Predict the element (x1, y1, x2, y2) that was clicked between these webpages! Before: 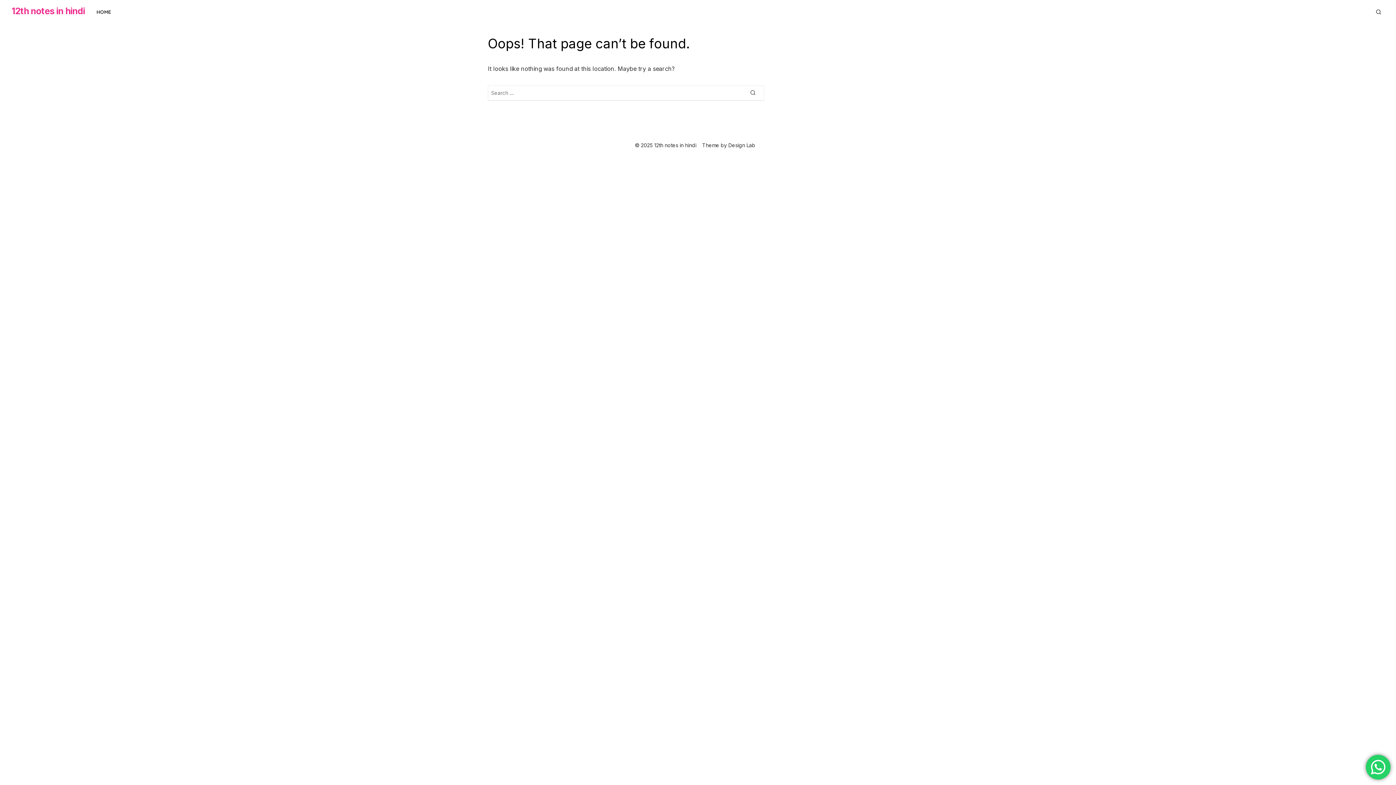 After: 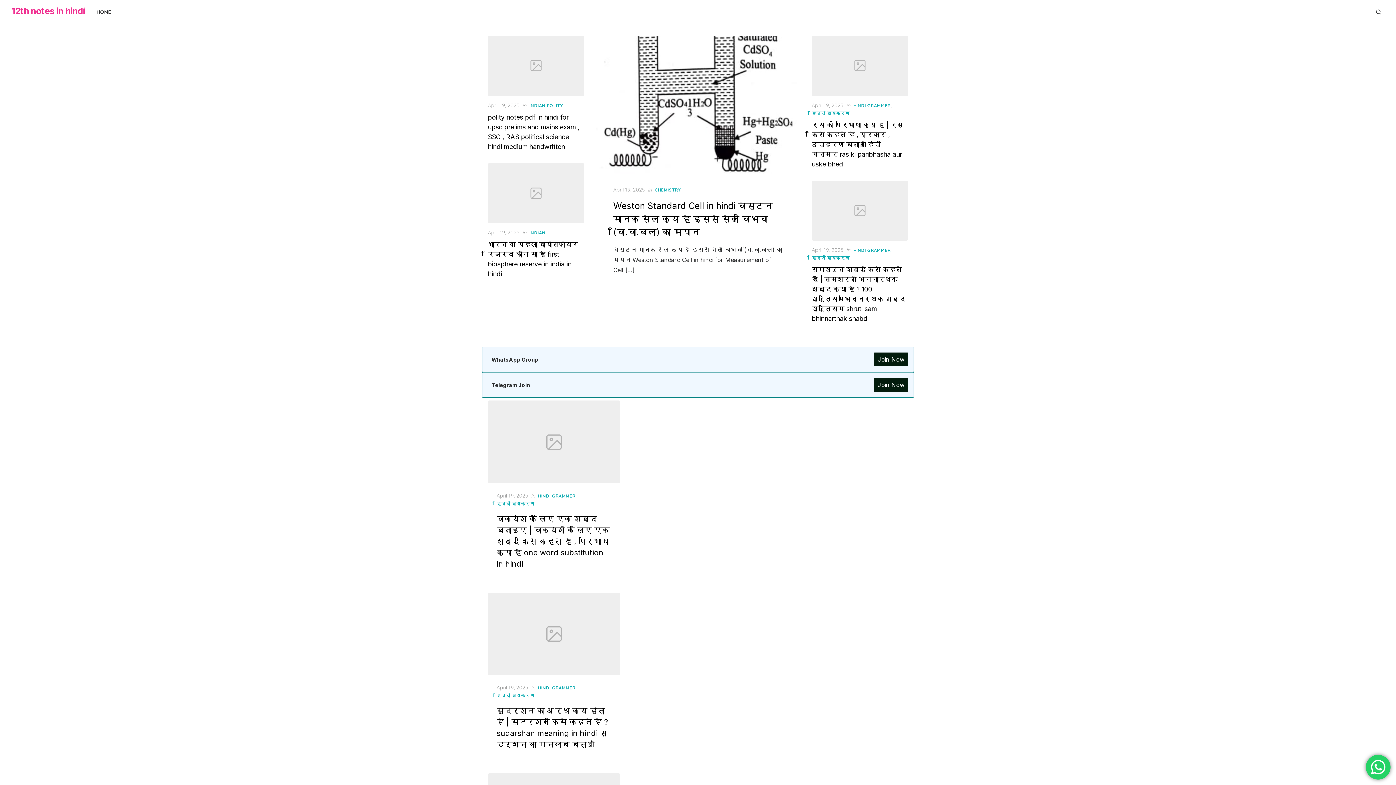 Action: bbox: (11, 5, 84, 16) label: 12th notes in hindi